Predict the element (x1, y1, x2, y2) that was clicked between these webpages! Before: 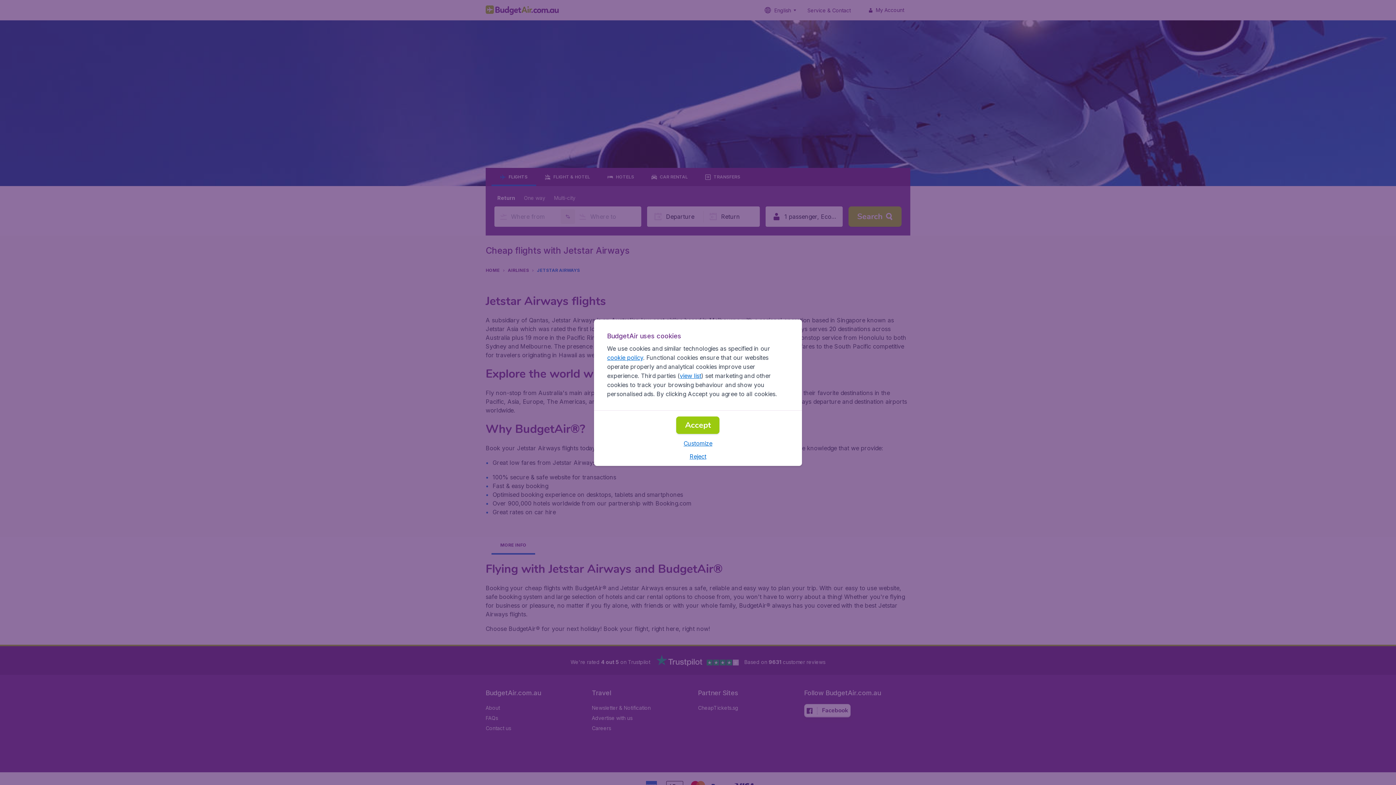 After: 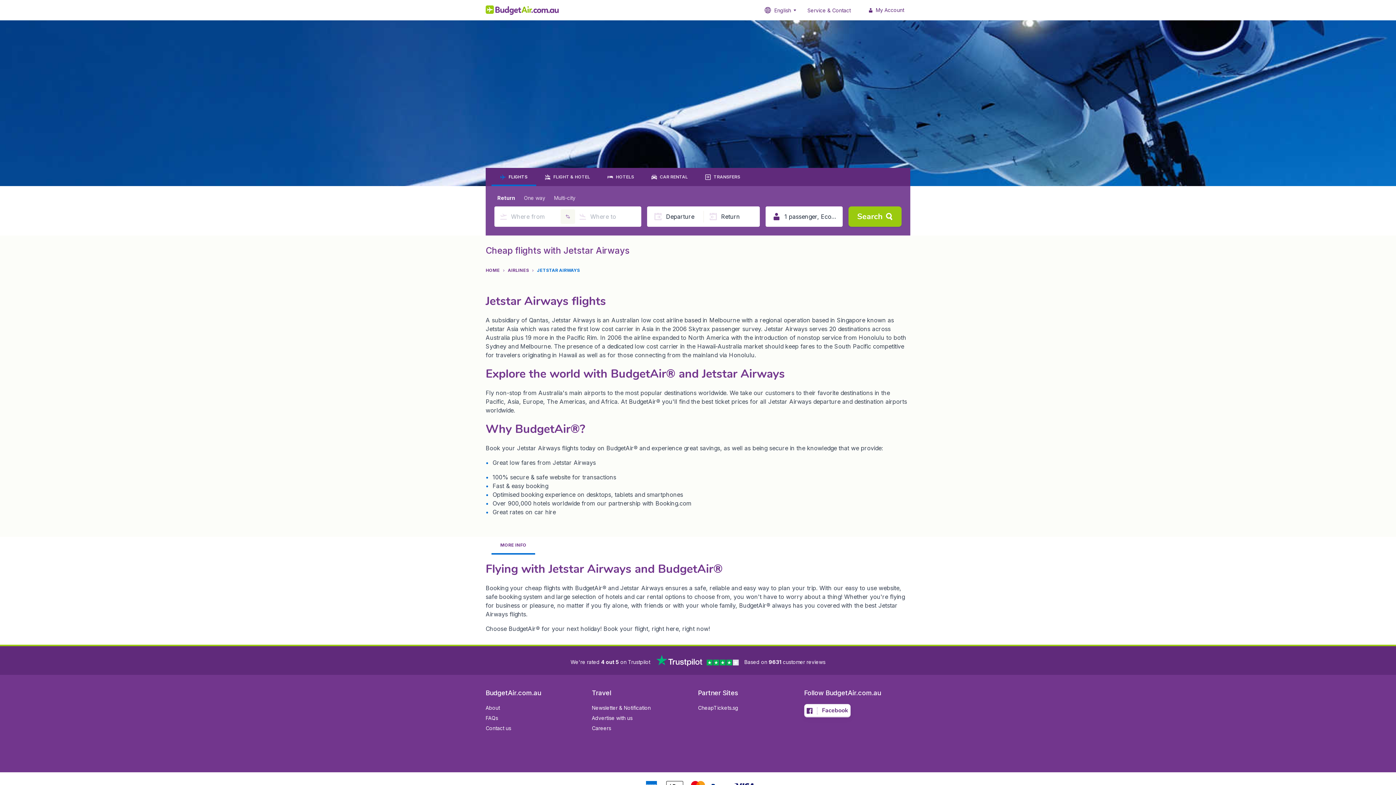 Action: label: Reject bbox: (689, 452, 706, 460)